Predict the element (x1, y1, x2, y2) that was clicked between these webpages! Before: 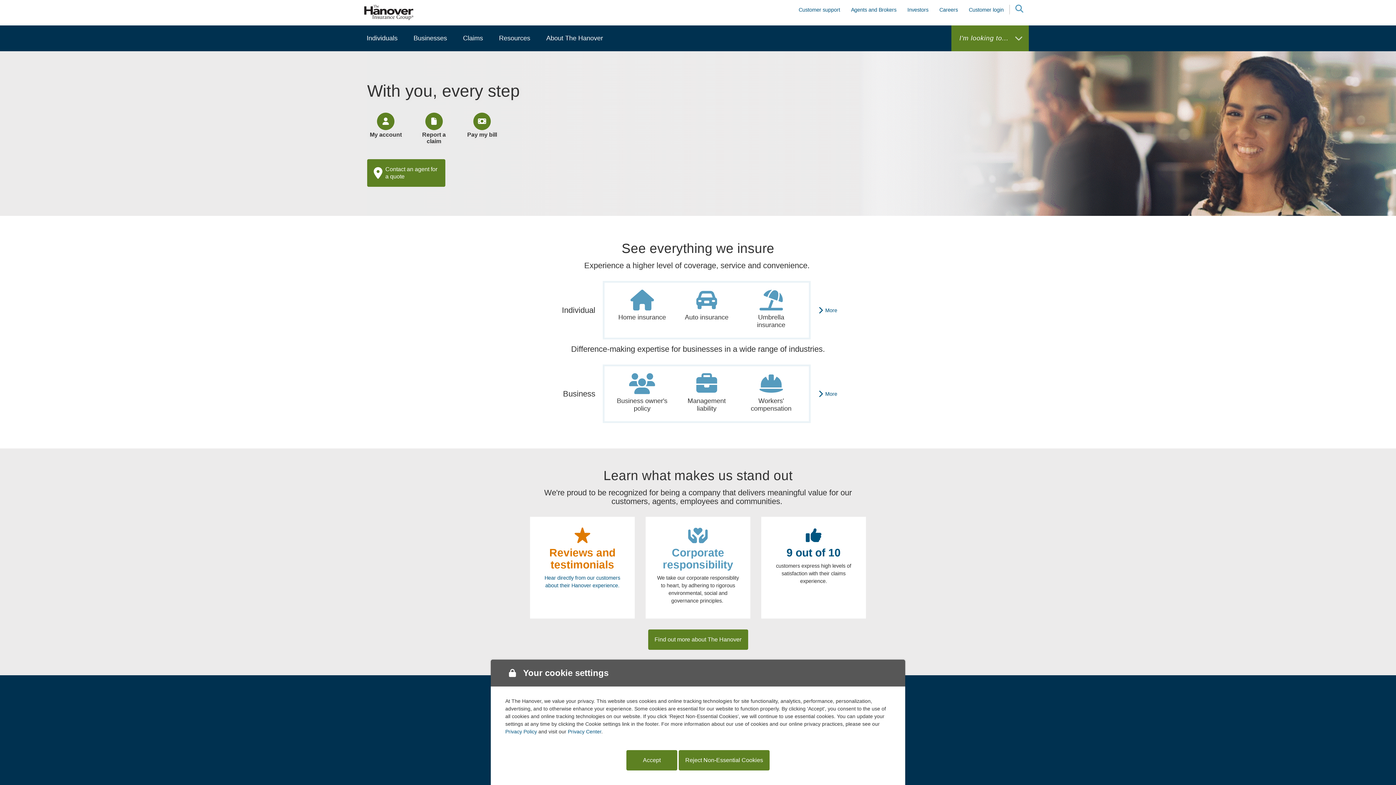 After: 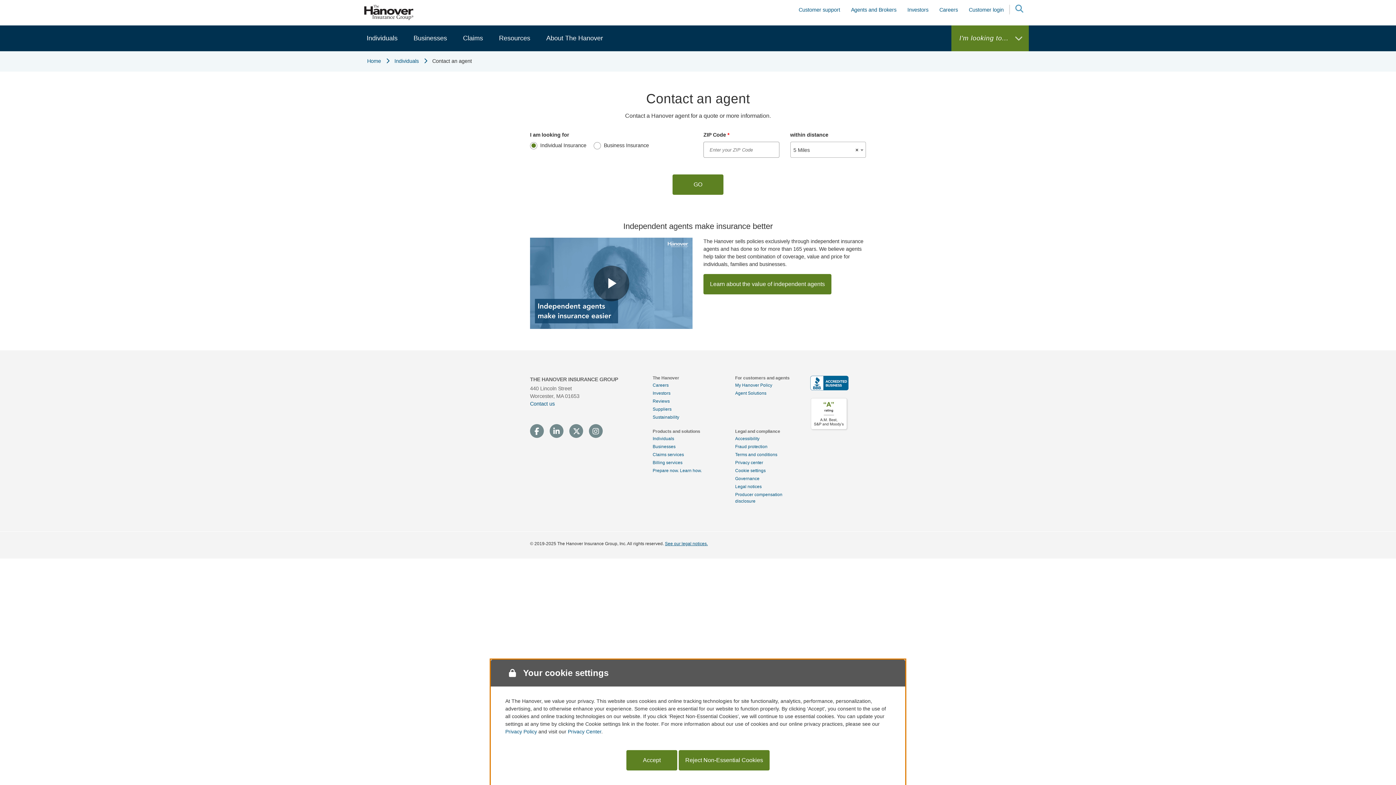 Action: bbox: (367, 159, 445, 186) label: Contact an agent for a quote